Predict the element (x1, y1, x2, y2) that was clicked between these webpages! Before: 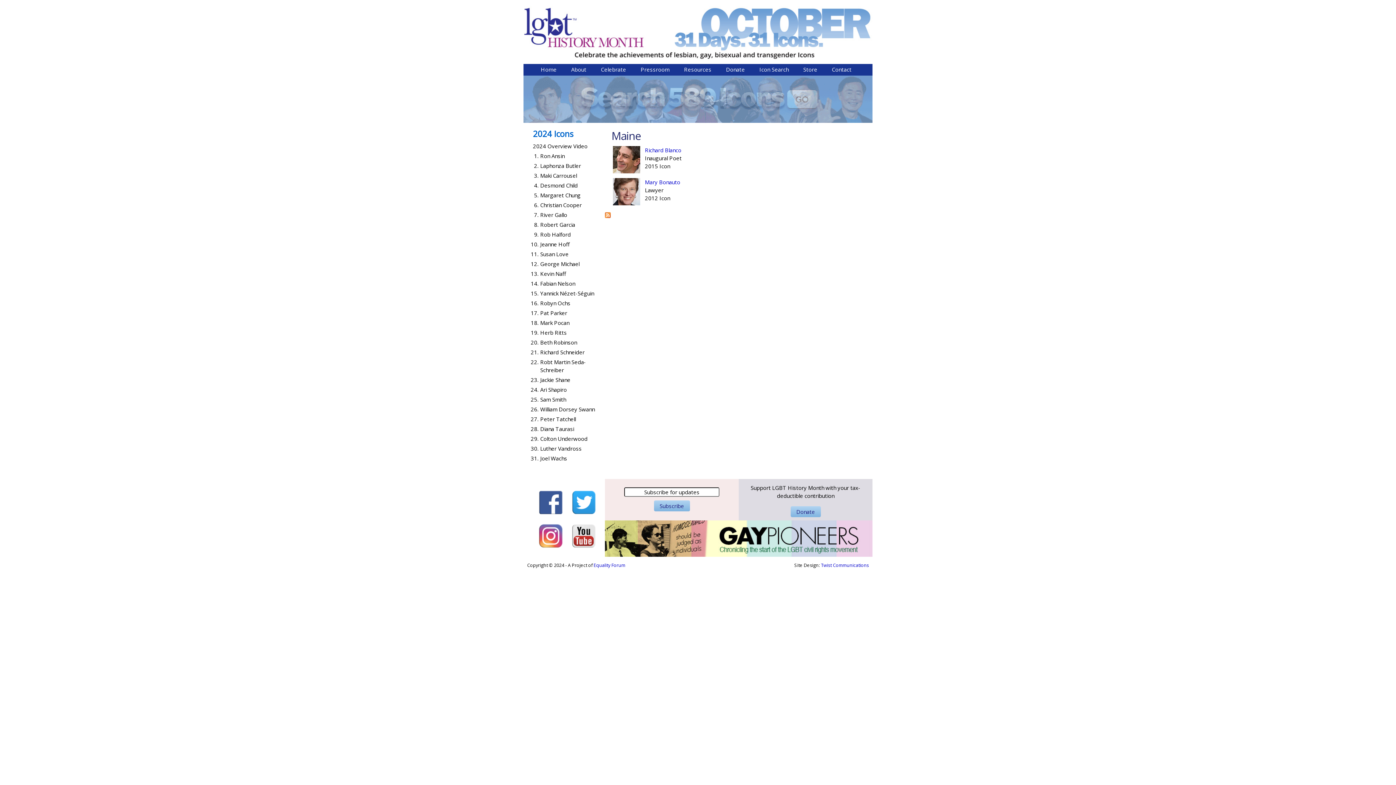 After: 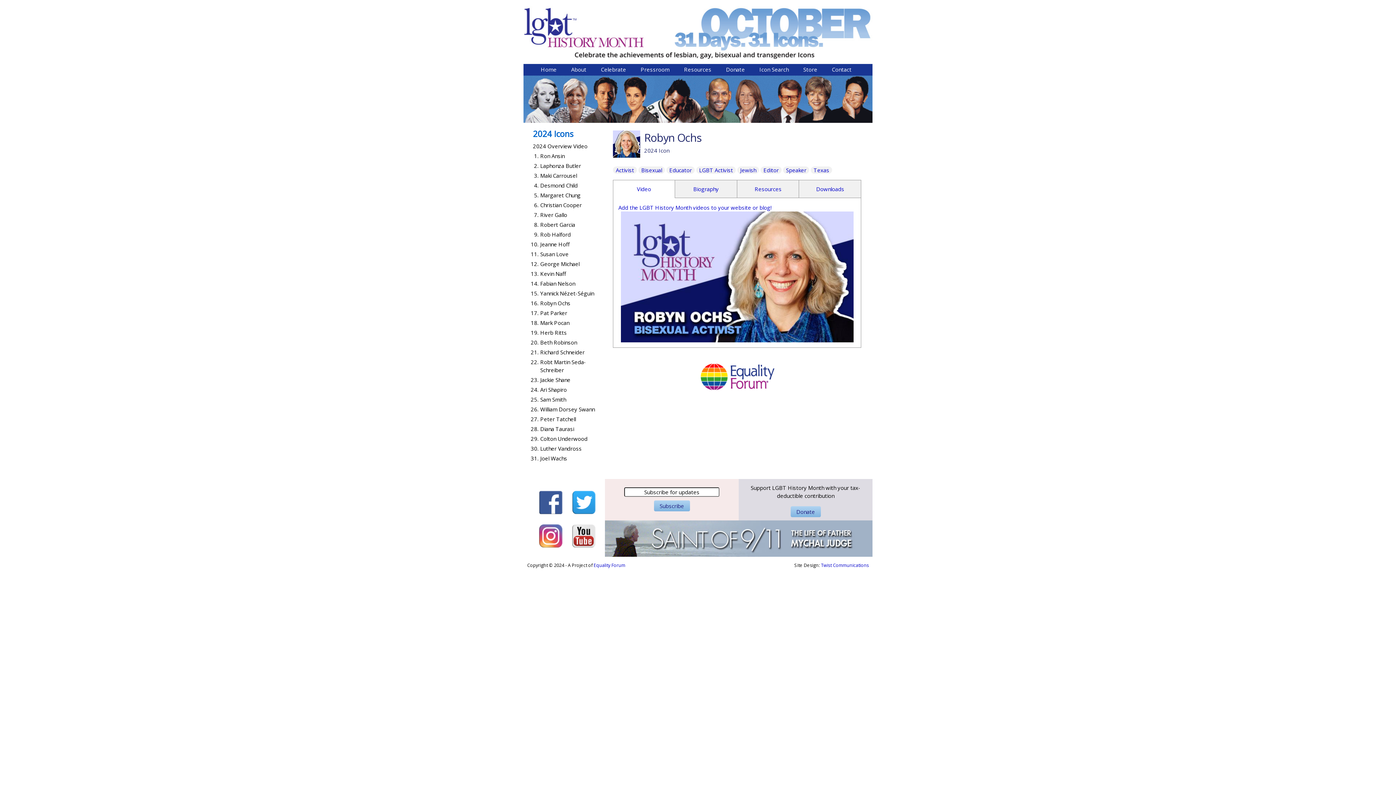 Action: label: 16. bbox: (530, 299, 538, 306)